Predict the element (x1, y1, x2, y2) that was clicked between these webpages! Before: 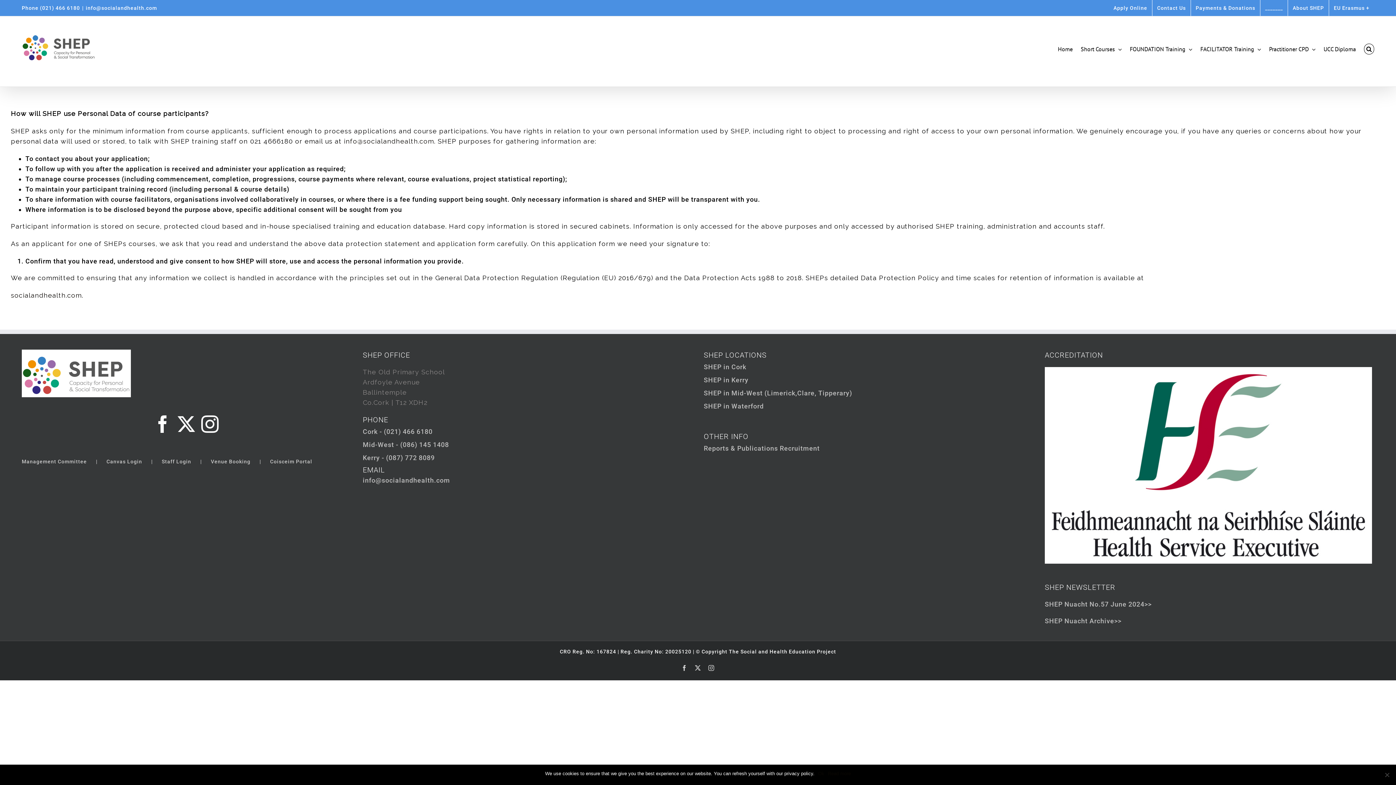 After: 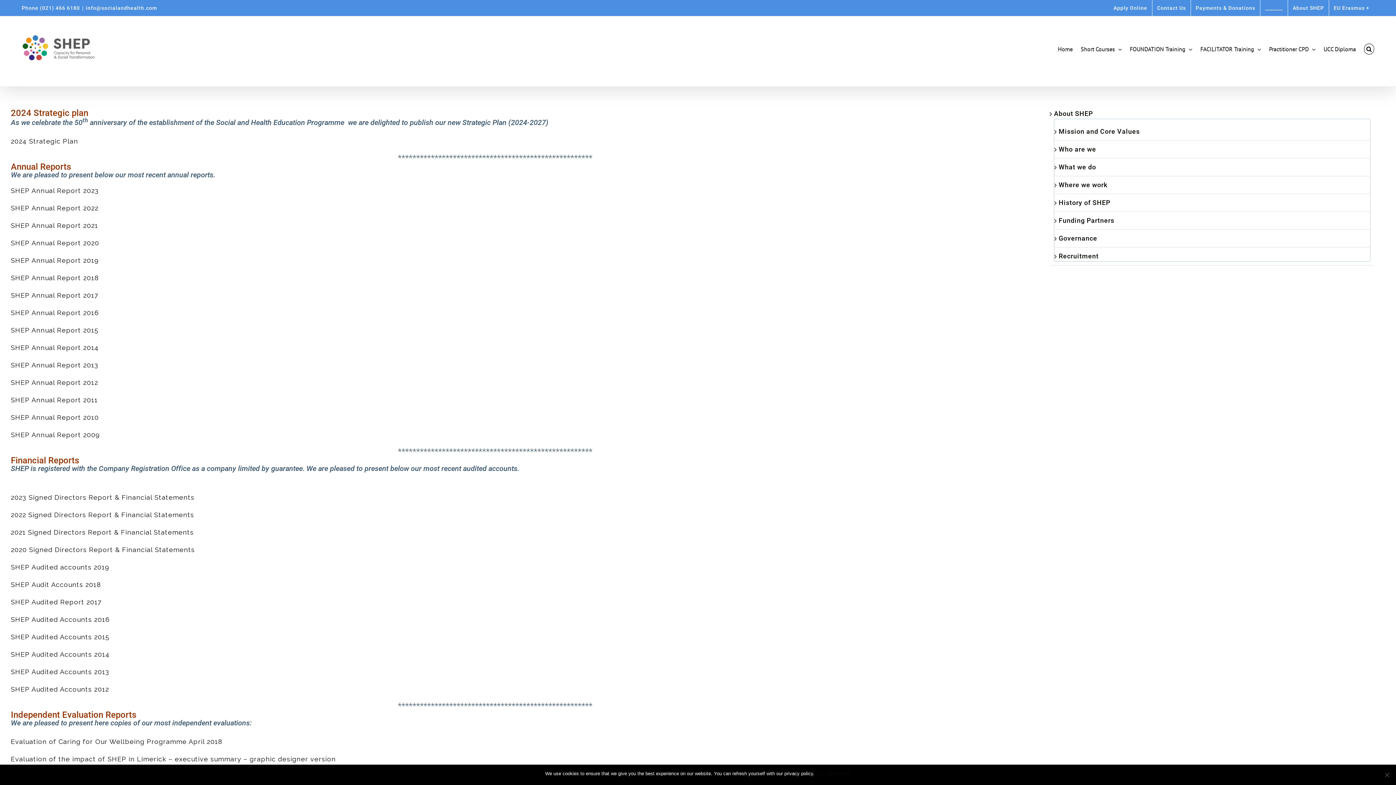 Action: bbox: (704, 444, 778, 452) label: Reports & Publications